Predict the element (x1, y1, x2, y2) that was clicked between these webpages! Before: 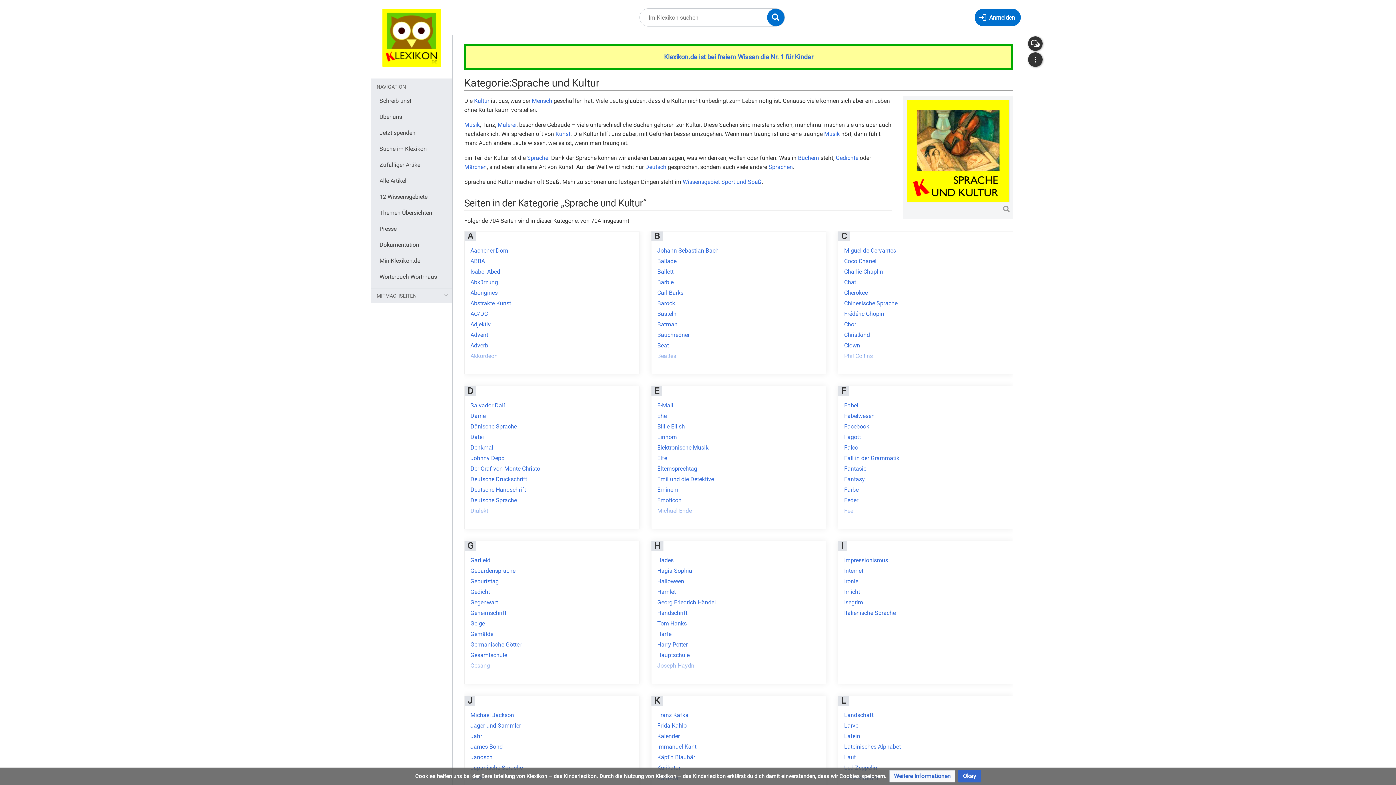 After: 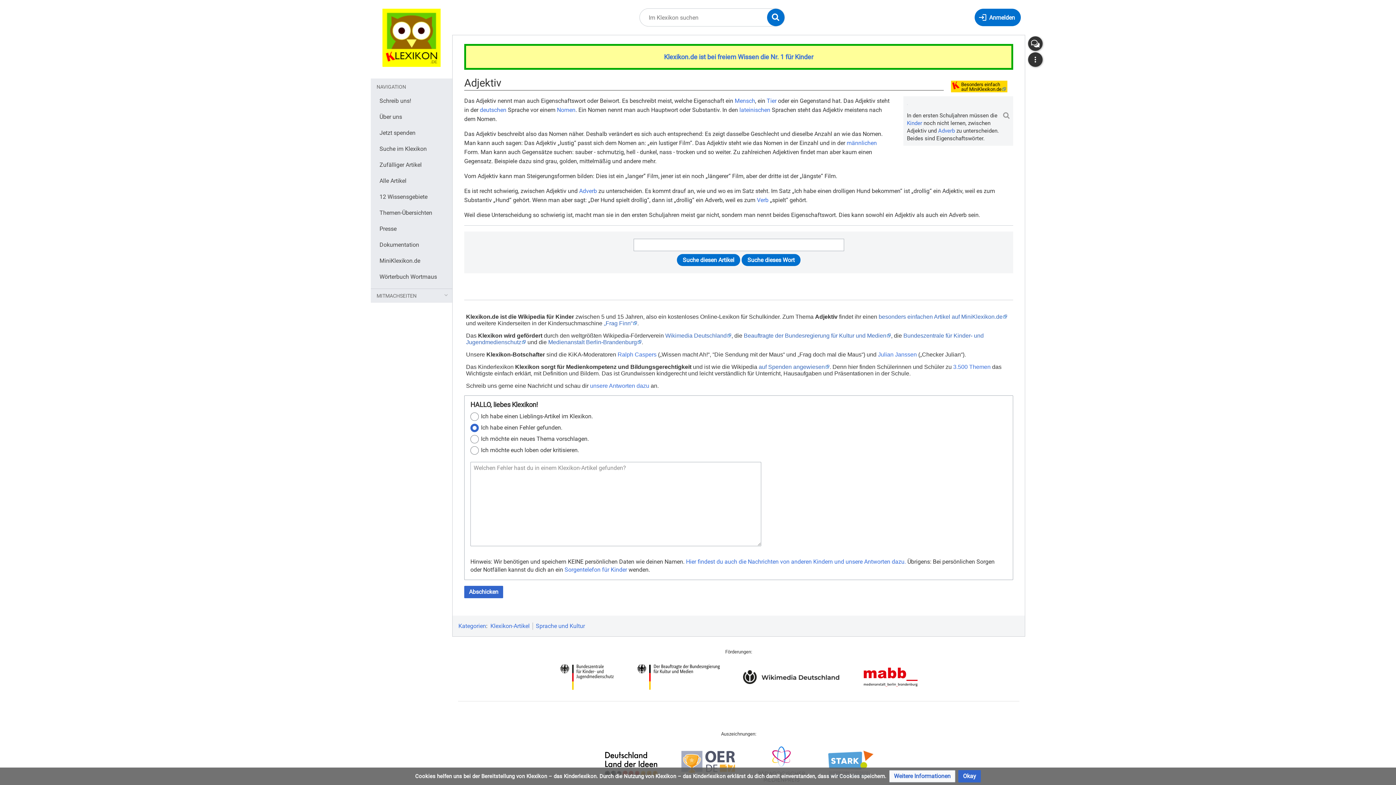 Action: bbox: (470, 321, 490, 328) label: Adjektiv